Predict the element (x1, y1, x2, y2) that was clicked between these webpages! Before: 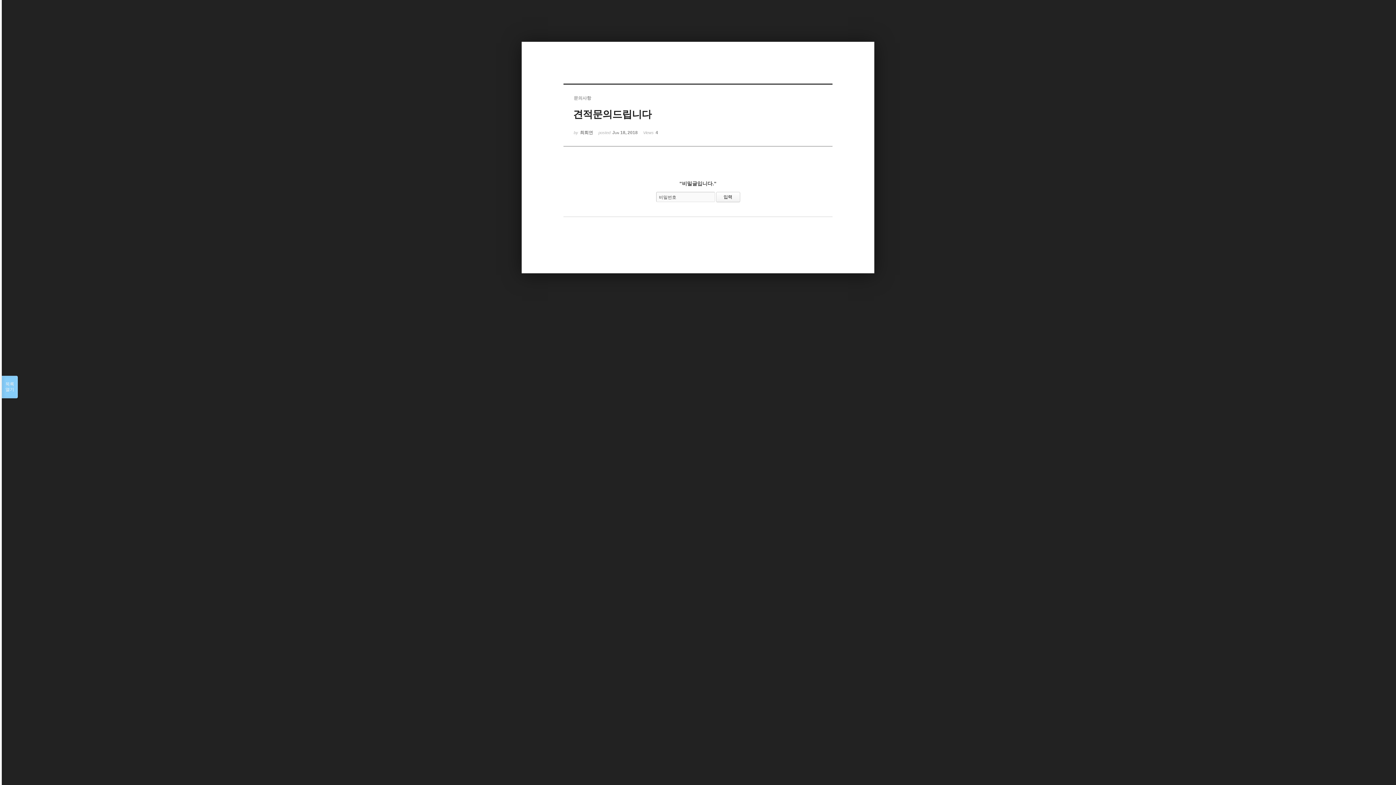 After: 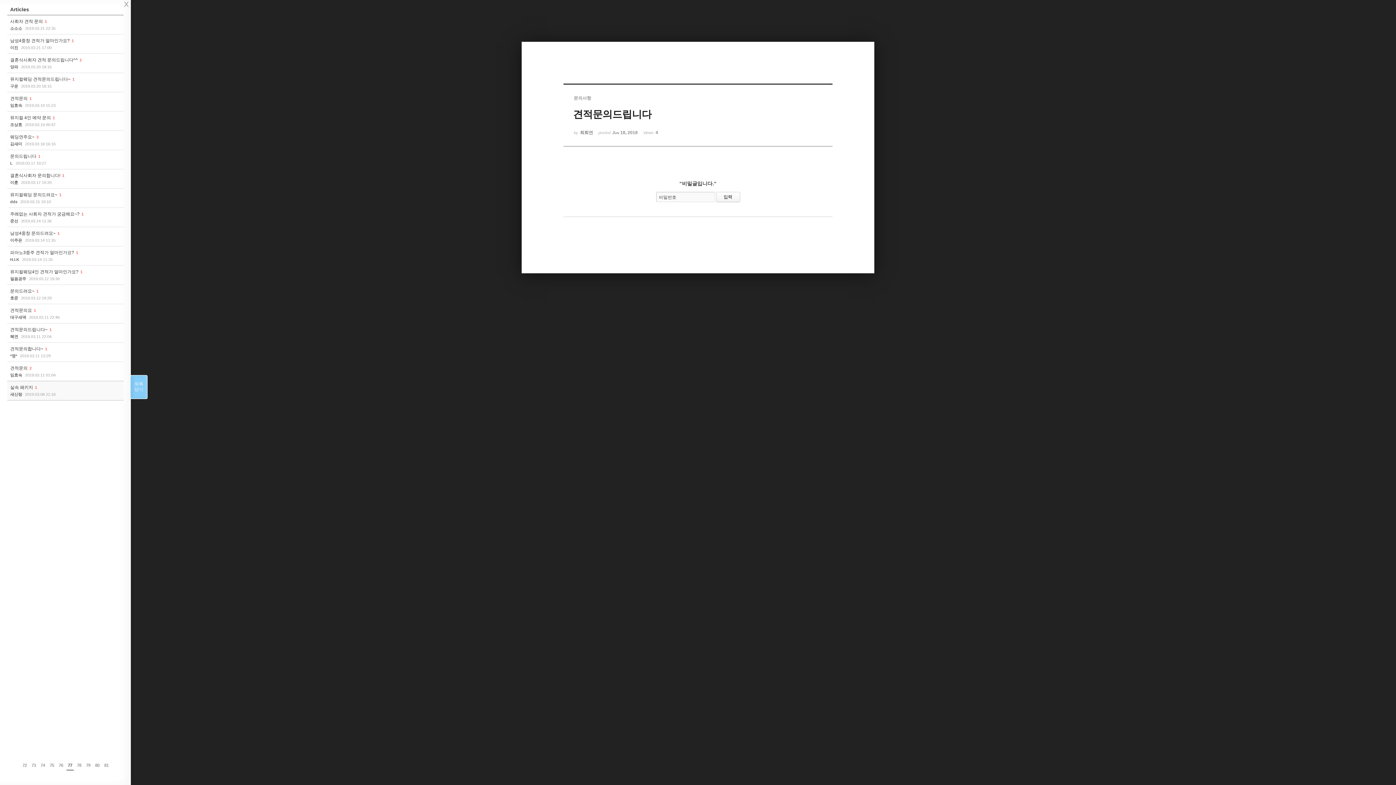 Action: bbox: (1, 376, 17, 398) label: 목록

열기